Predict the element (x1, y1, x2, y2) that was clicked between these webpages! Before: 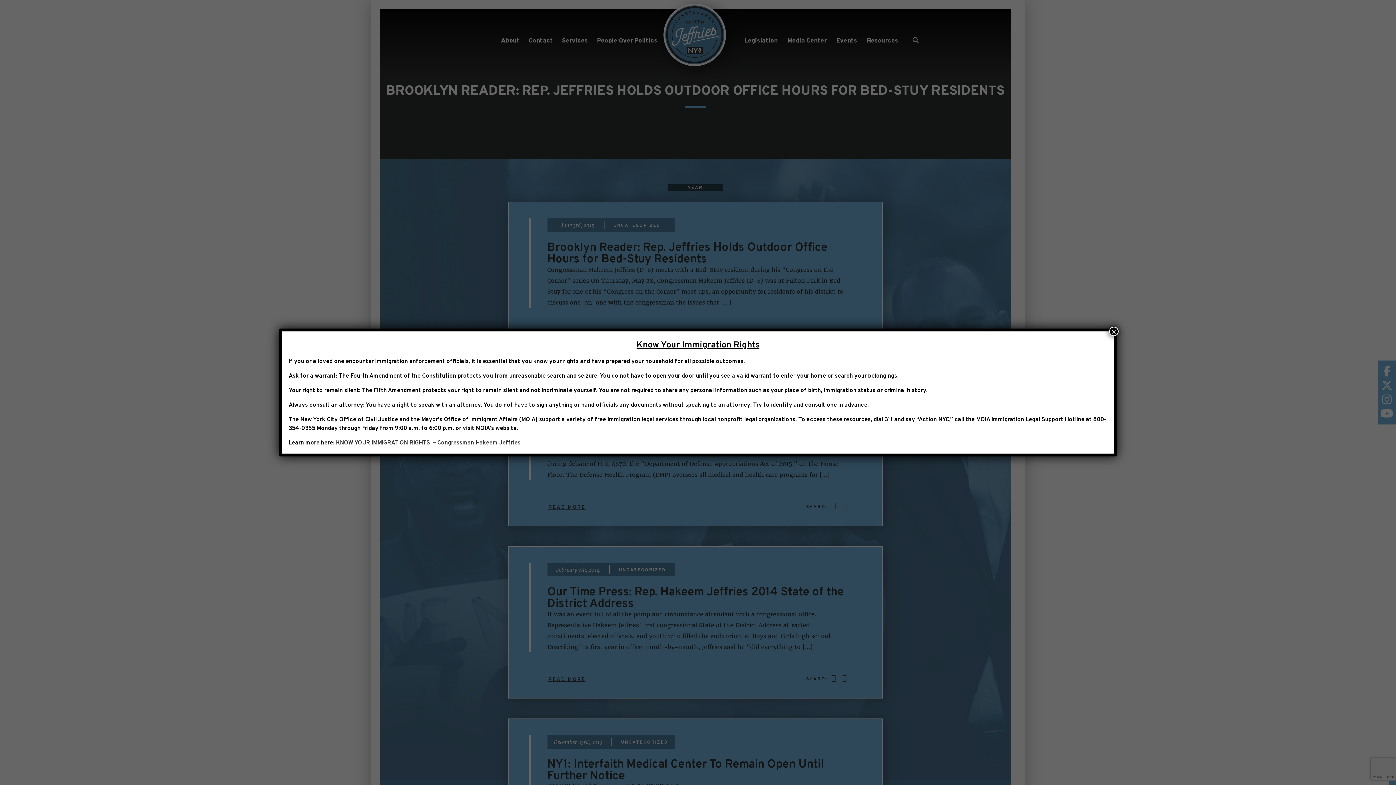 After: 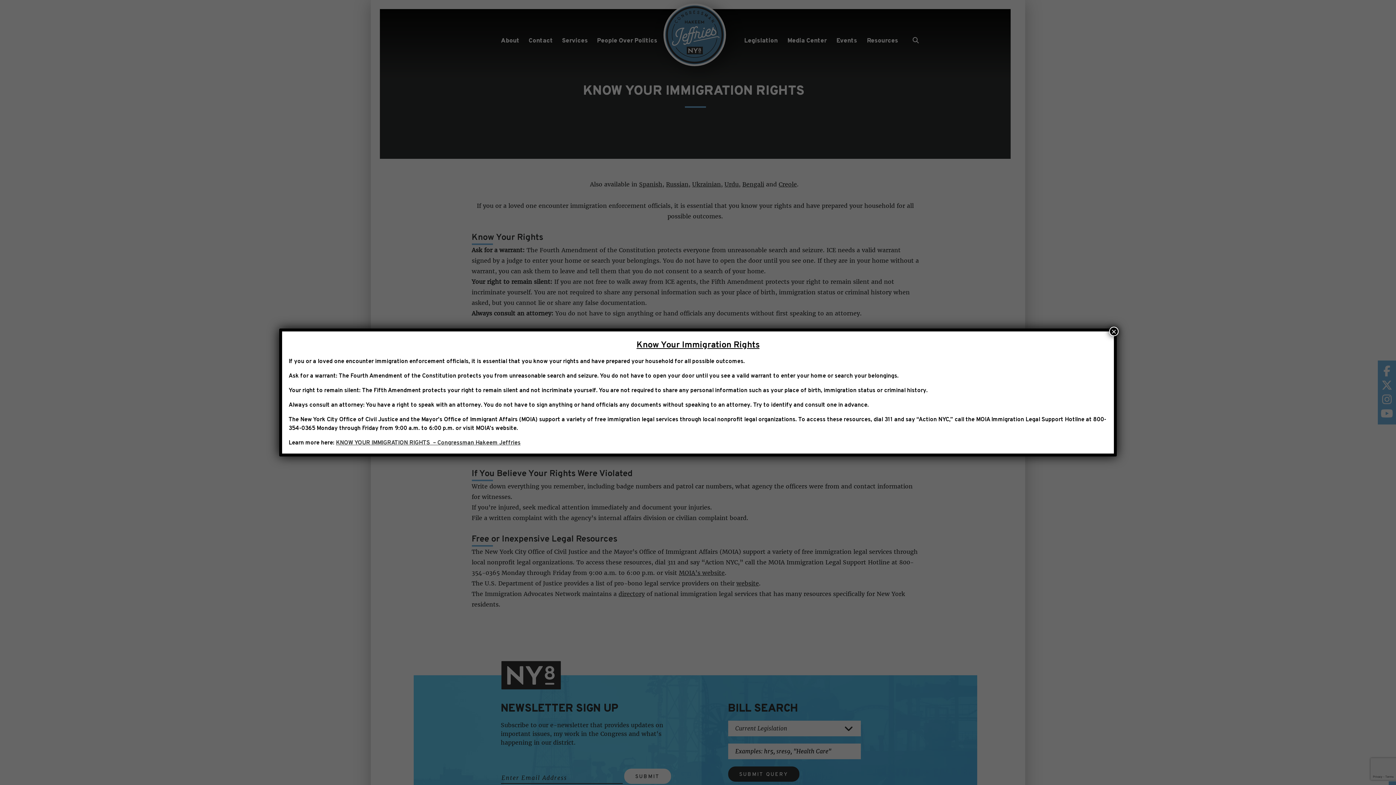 Action: label: KNOW YOUR IMMIGRATION RIGHTS  – Congressman Hakeem Jeffries bbox: (336, 438, 520, 446)